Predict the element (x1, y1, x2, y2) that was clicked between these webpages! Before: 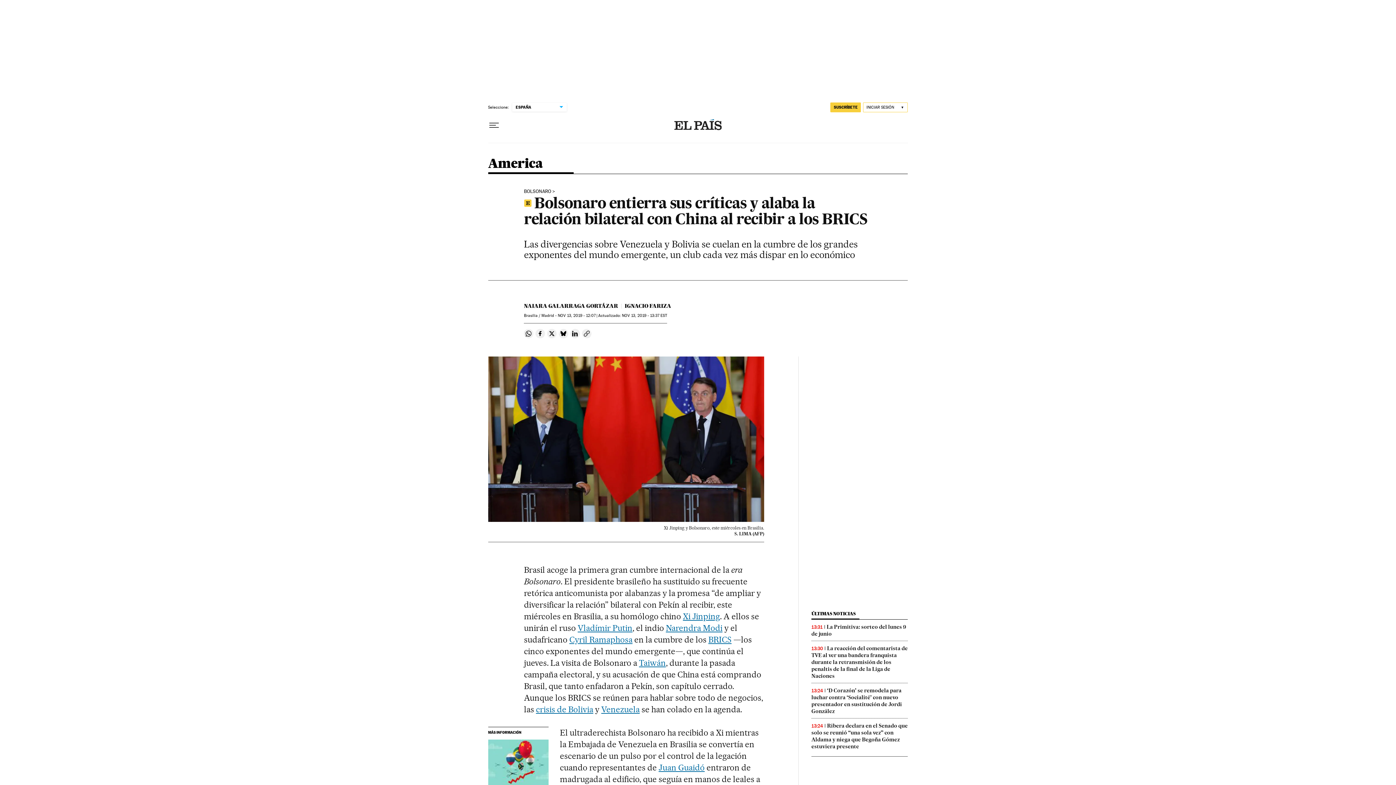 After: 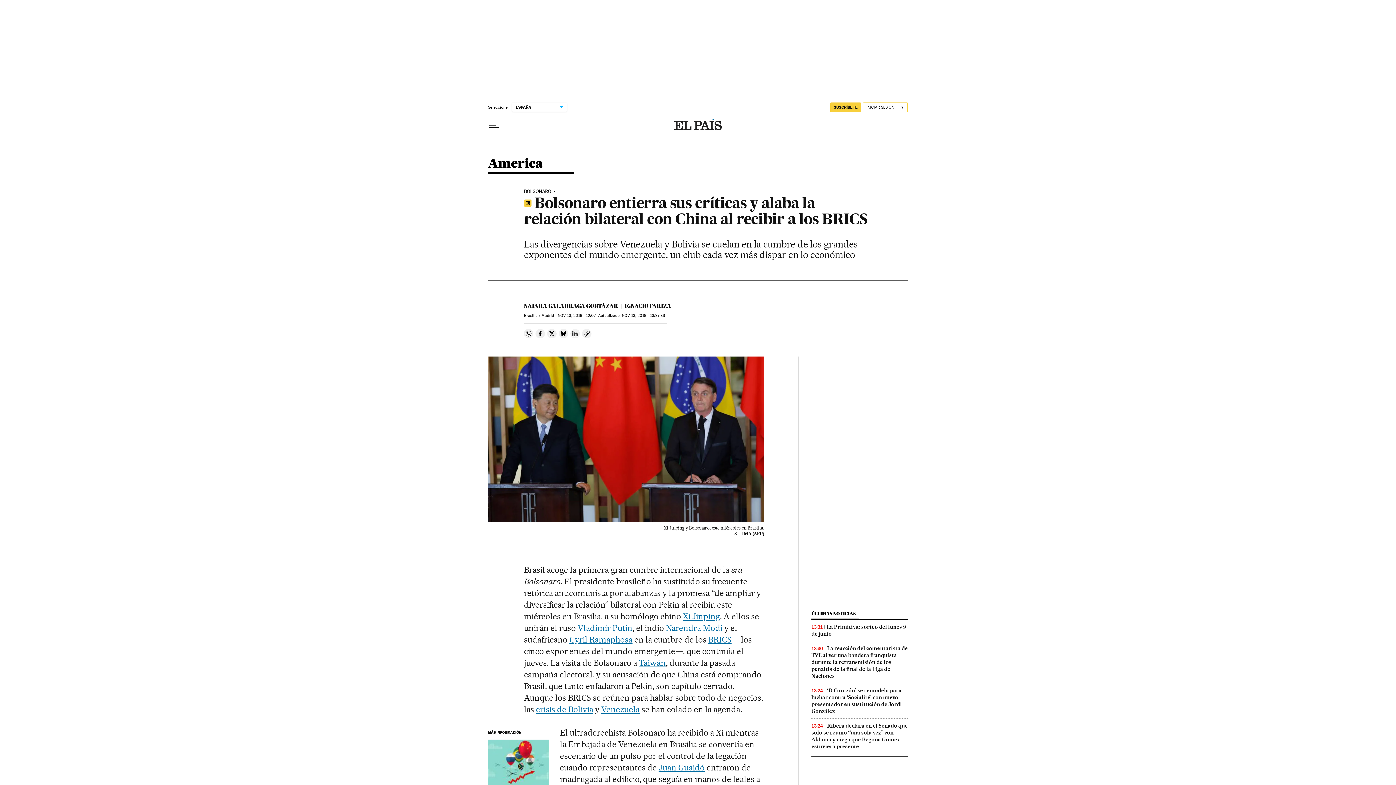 Action: bbox: (570, 329, 580, 338) label: Compartir en Linkedin